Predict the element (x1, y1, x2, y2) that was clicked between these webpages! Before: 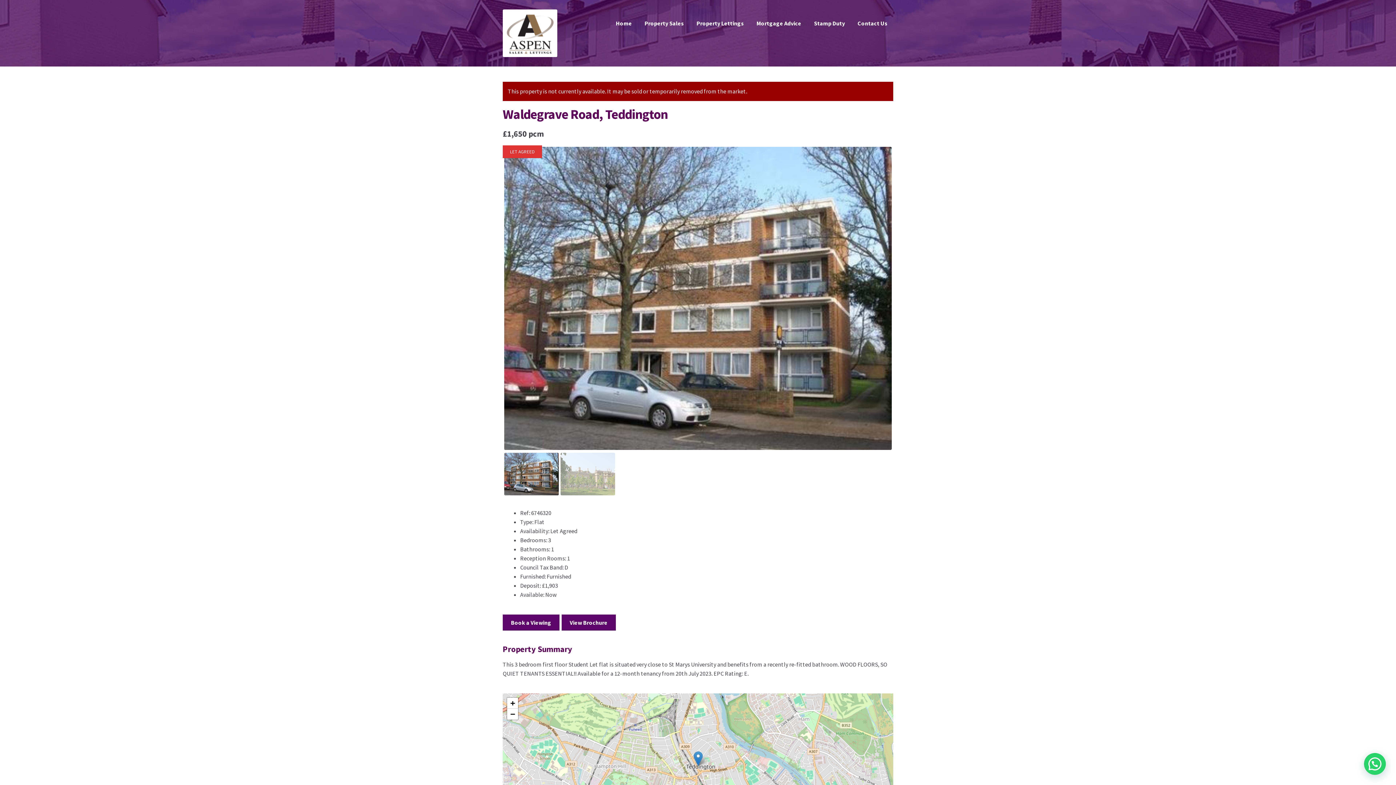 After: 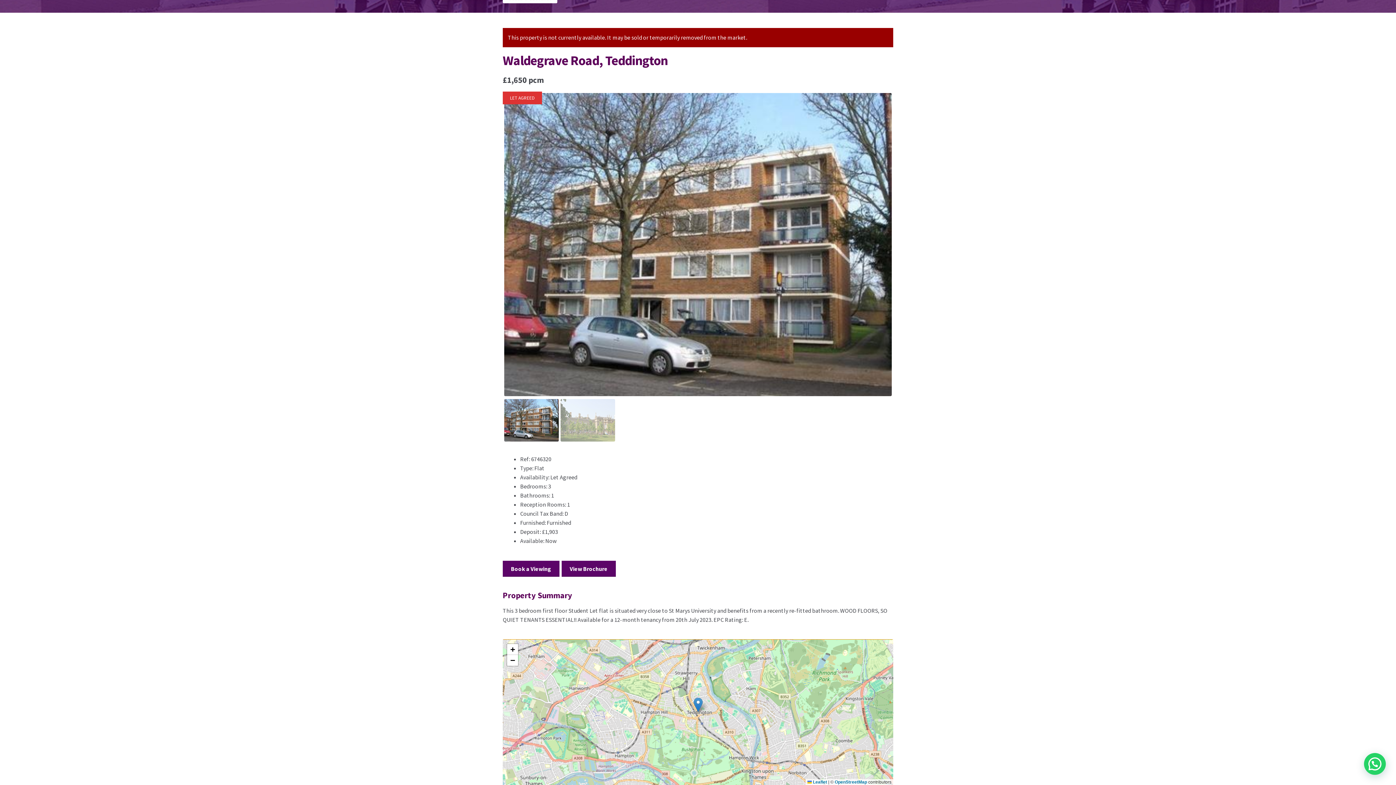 Action: bbox: (507, 709, 518, 720) label: Zoom out